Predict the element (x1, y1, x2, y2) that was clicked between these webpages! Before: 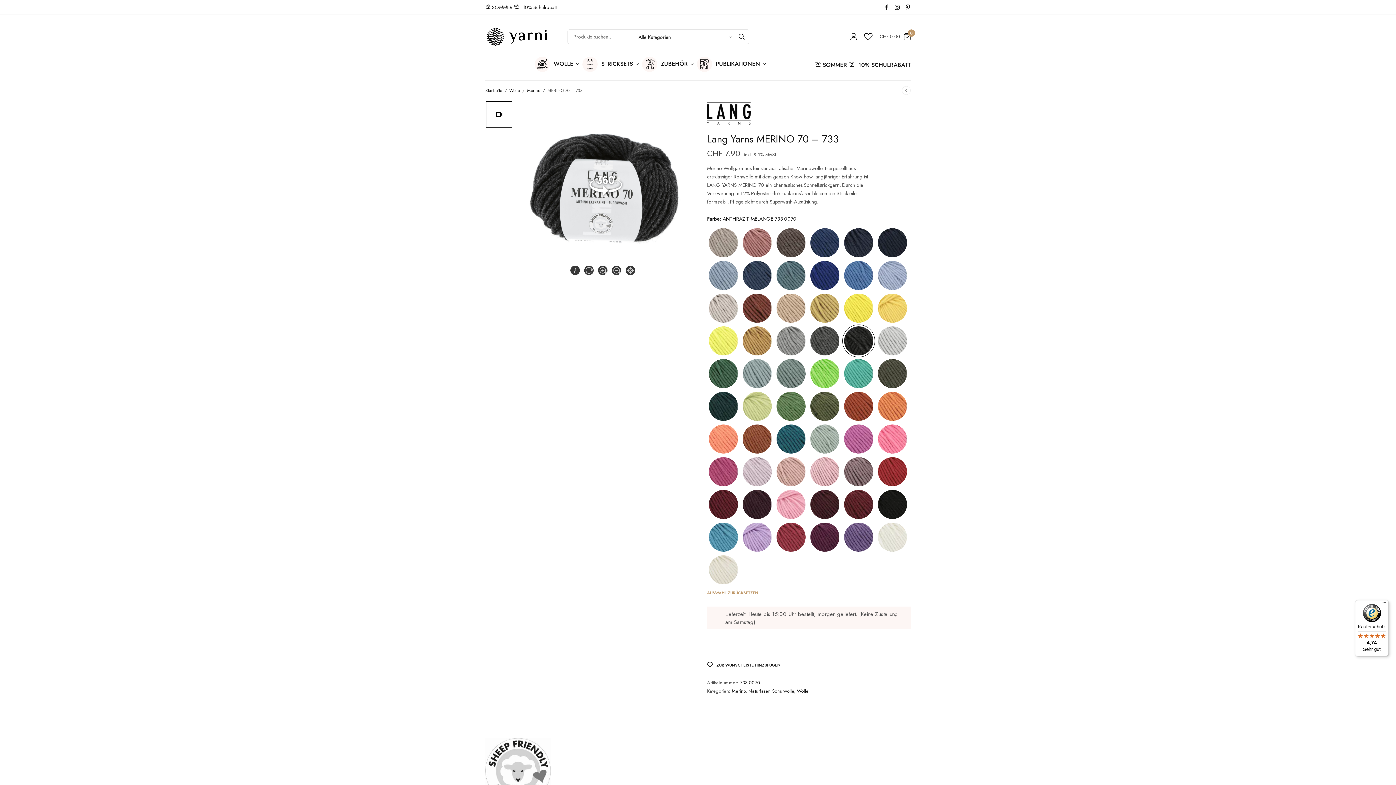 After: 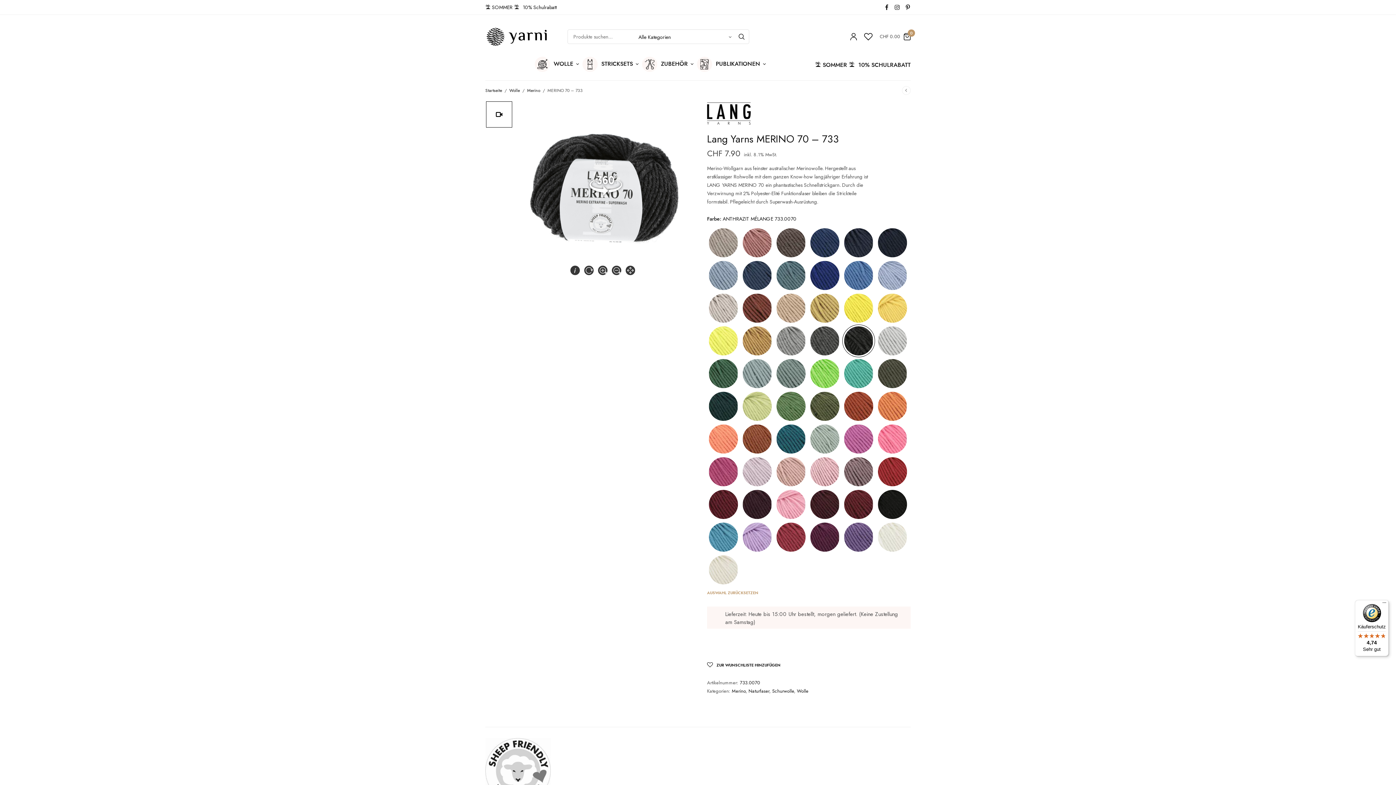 Action: bbox: (789, 662, 811, 668) label: TEILEN